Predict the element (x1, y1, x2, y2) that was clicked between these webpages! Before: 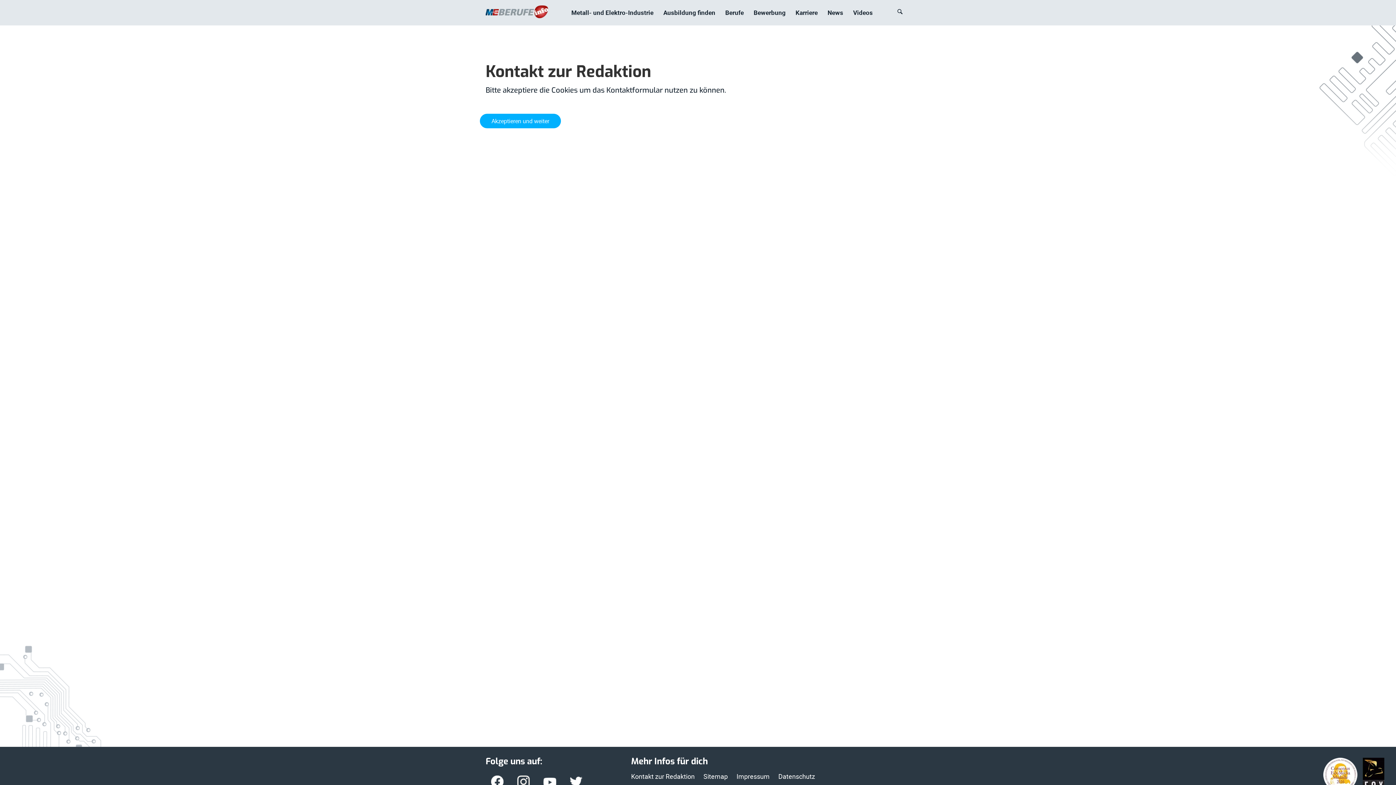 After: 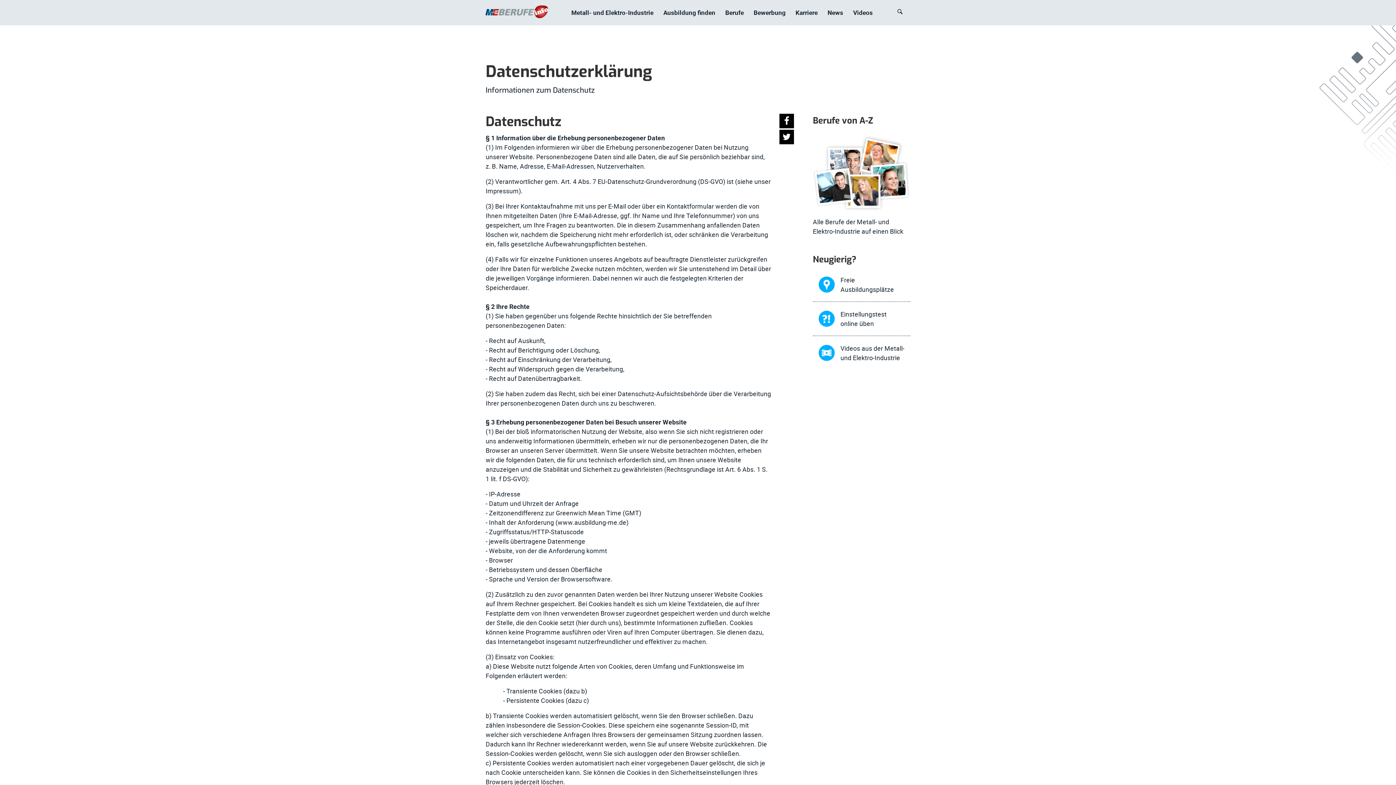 Action: label: Datenschutz bbox: (778, 772, 815, 781)